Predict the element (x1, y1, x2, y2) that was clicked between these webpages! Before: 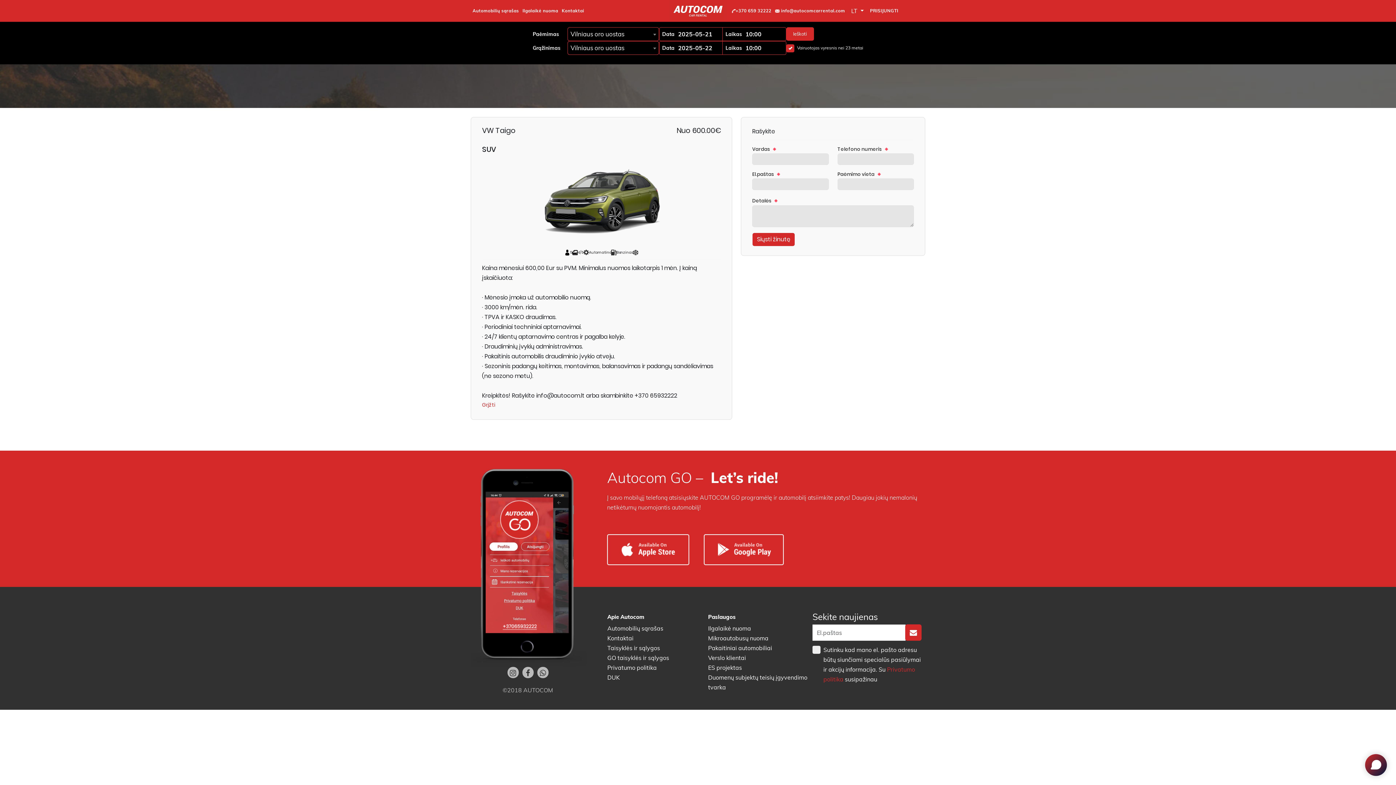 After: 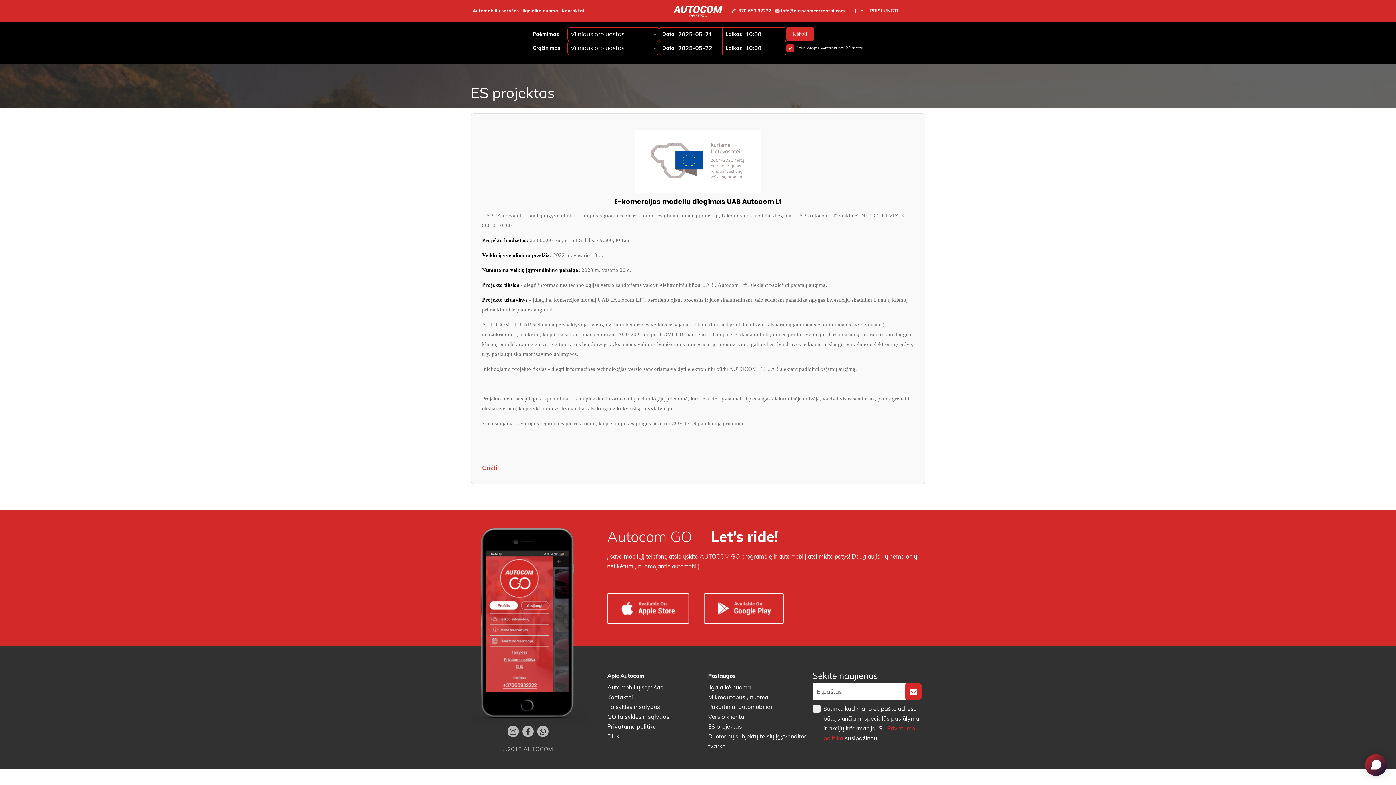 Action: bbox: (708, 664, 742, 671) label: ES projektas